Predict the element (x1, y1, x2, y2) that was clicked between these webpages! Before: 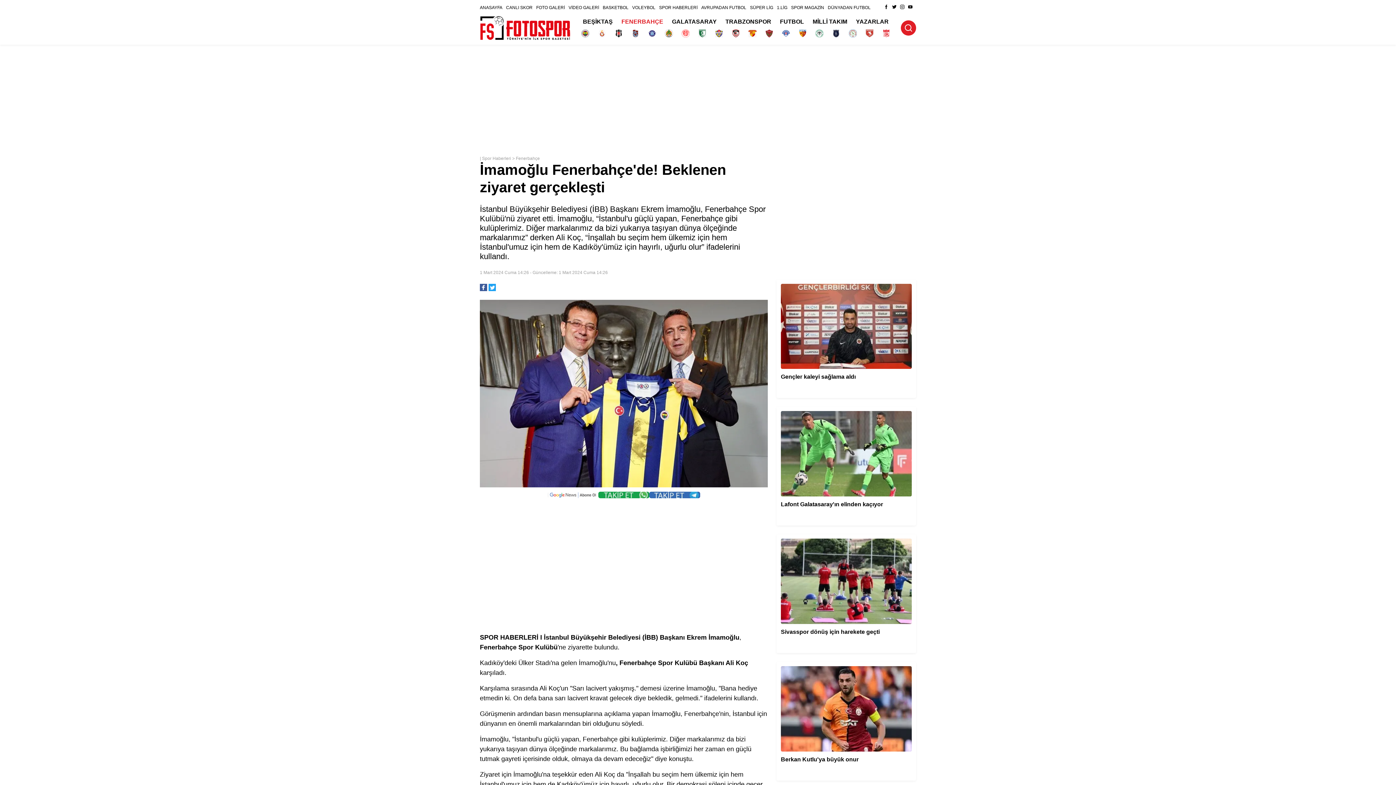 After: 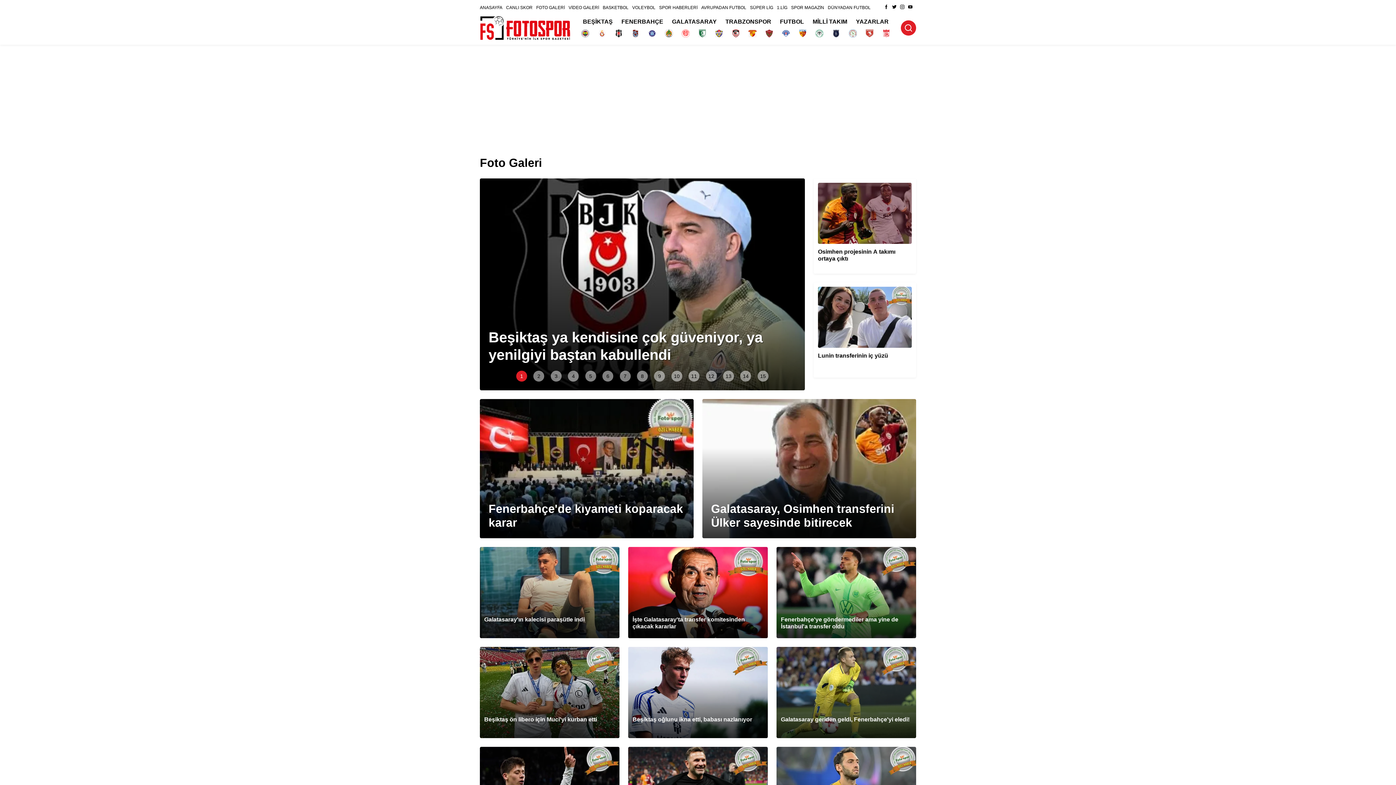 Action: label: FOTO GALERİ bbox: (536, 5, 565, 10)